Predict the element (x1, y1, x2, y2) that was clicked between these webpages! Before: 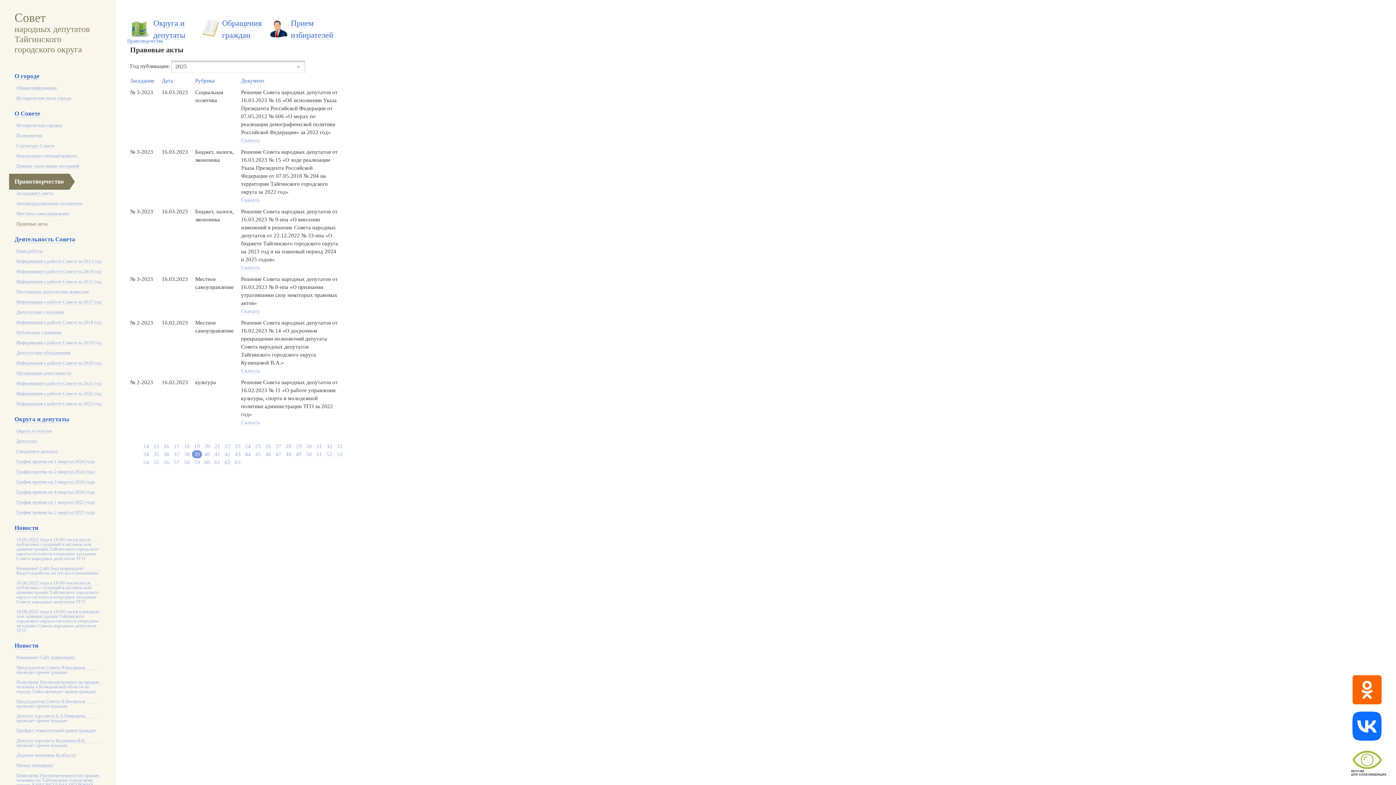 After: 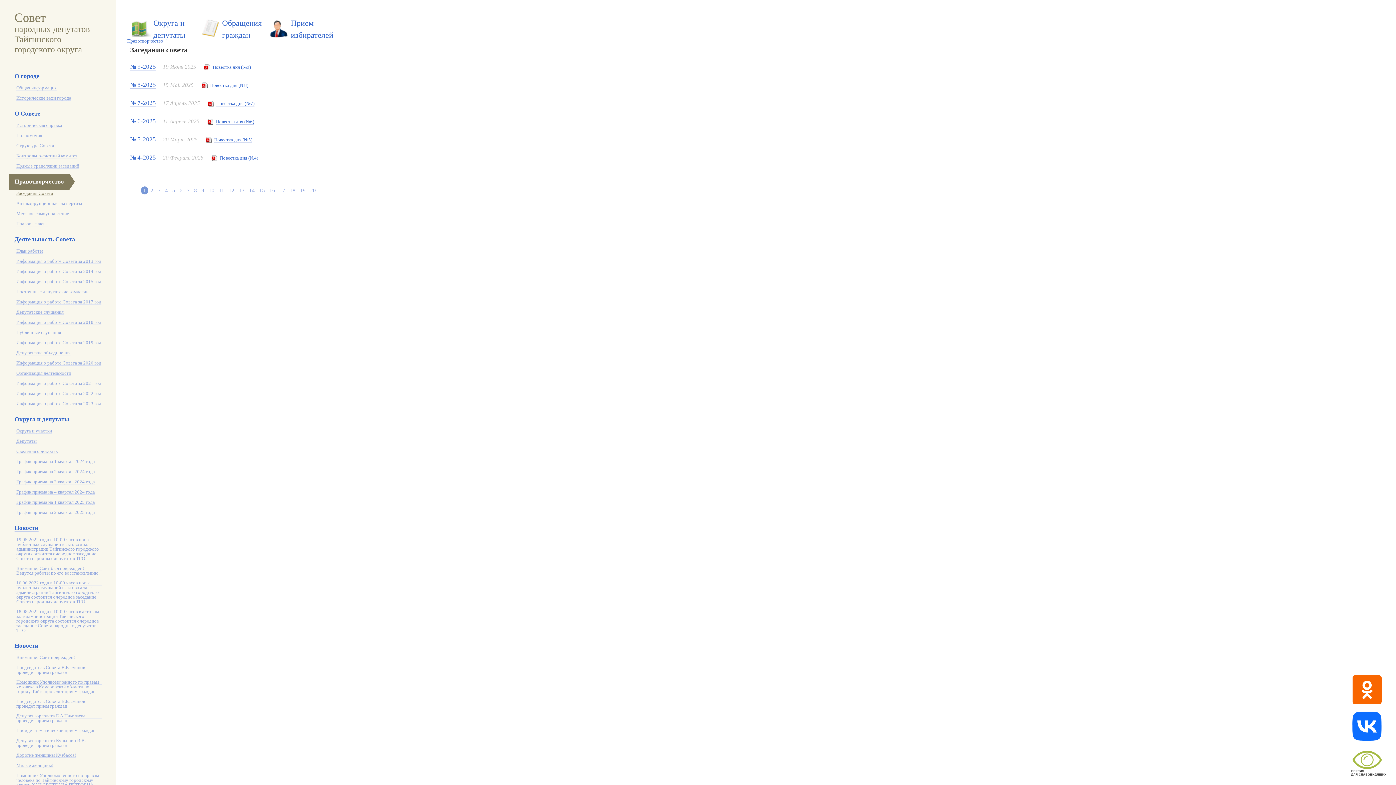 Action: label: Заседания Совета bbox: (16, 190, 53, 196)